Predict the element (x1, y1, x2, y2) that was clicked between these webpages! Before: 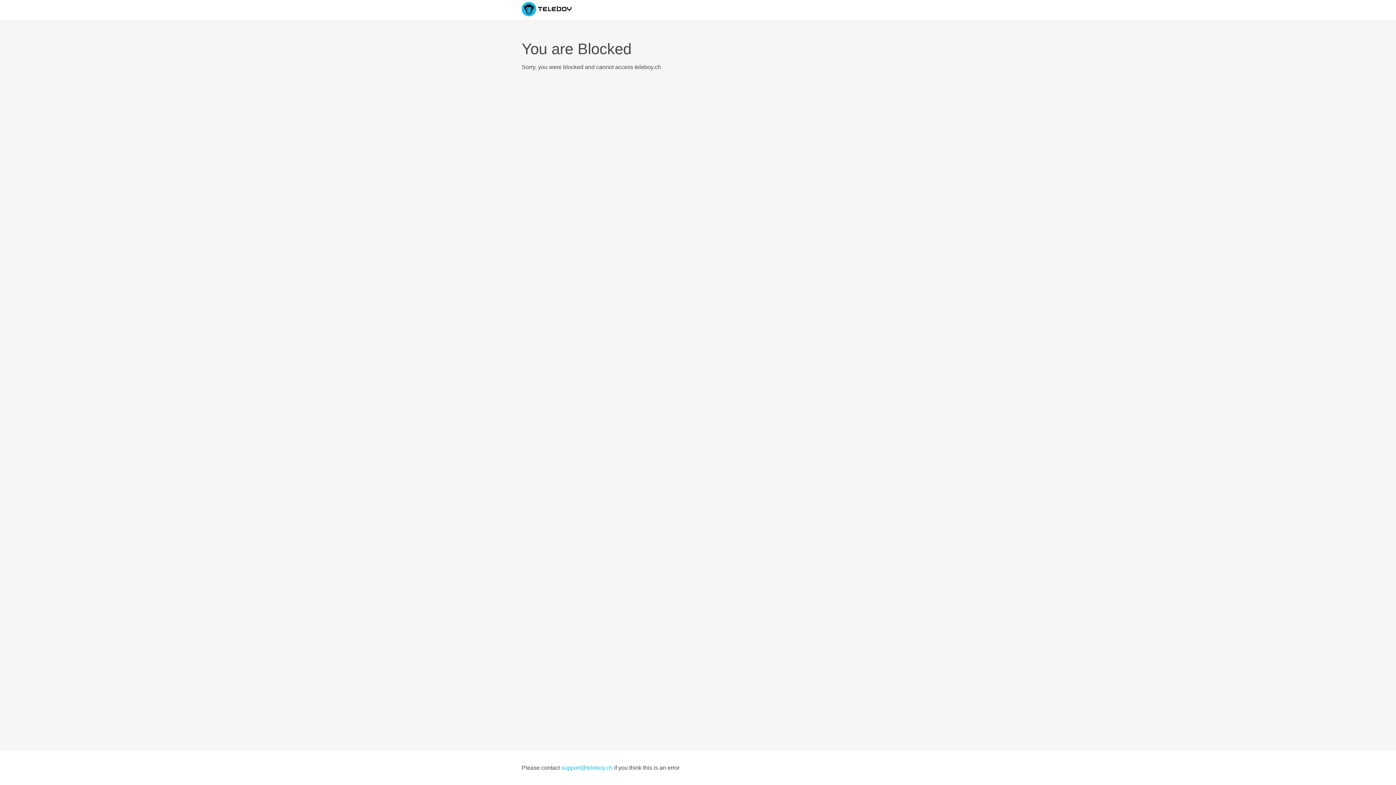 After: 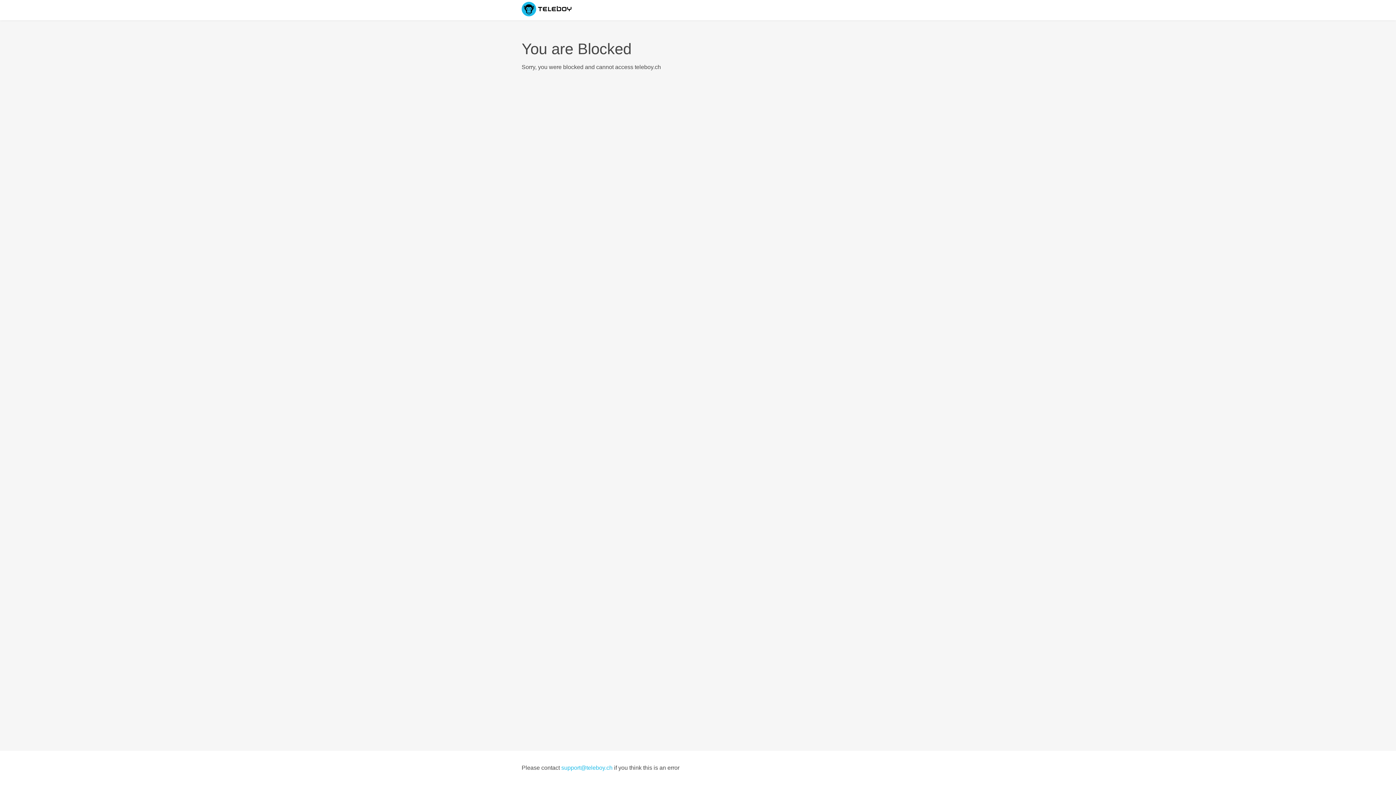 Action: label: support@teleboy.ch bbox: (561, 765, 612, 771)